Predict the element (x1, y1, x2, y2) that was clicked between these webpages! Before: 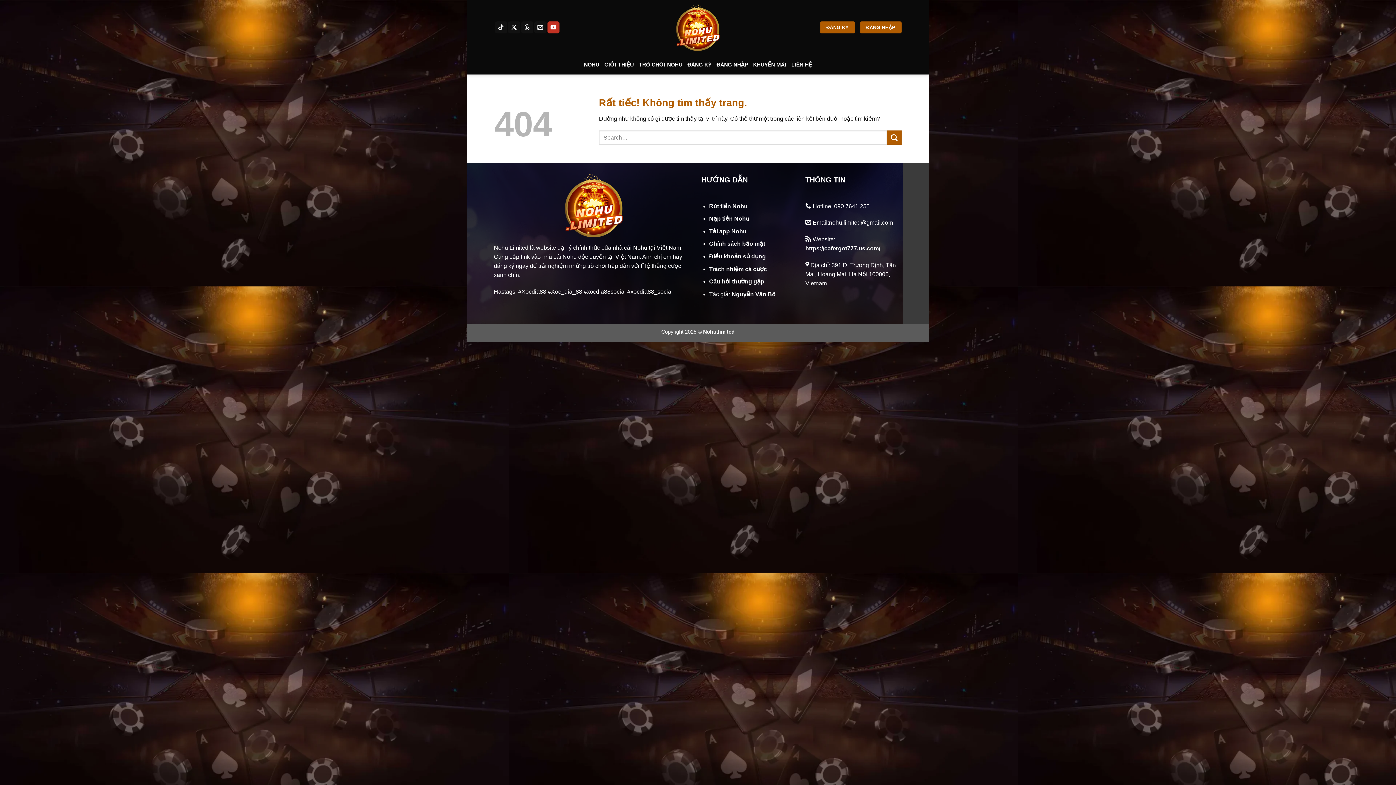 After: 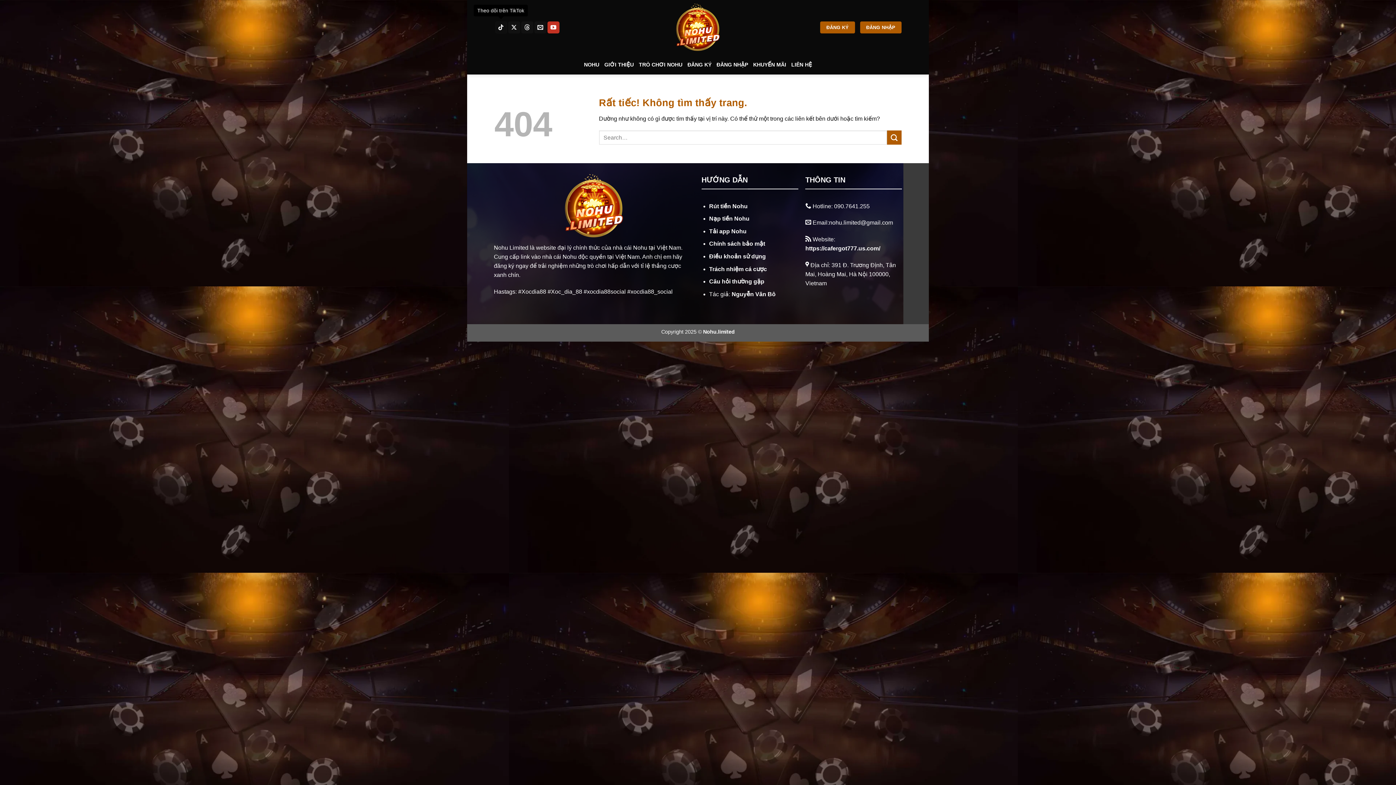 Action: label: Theo dõi trên TikTok bbox: (495, 21, 507, 33)